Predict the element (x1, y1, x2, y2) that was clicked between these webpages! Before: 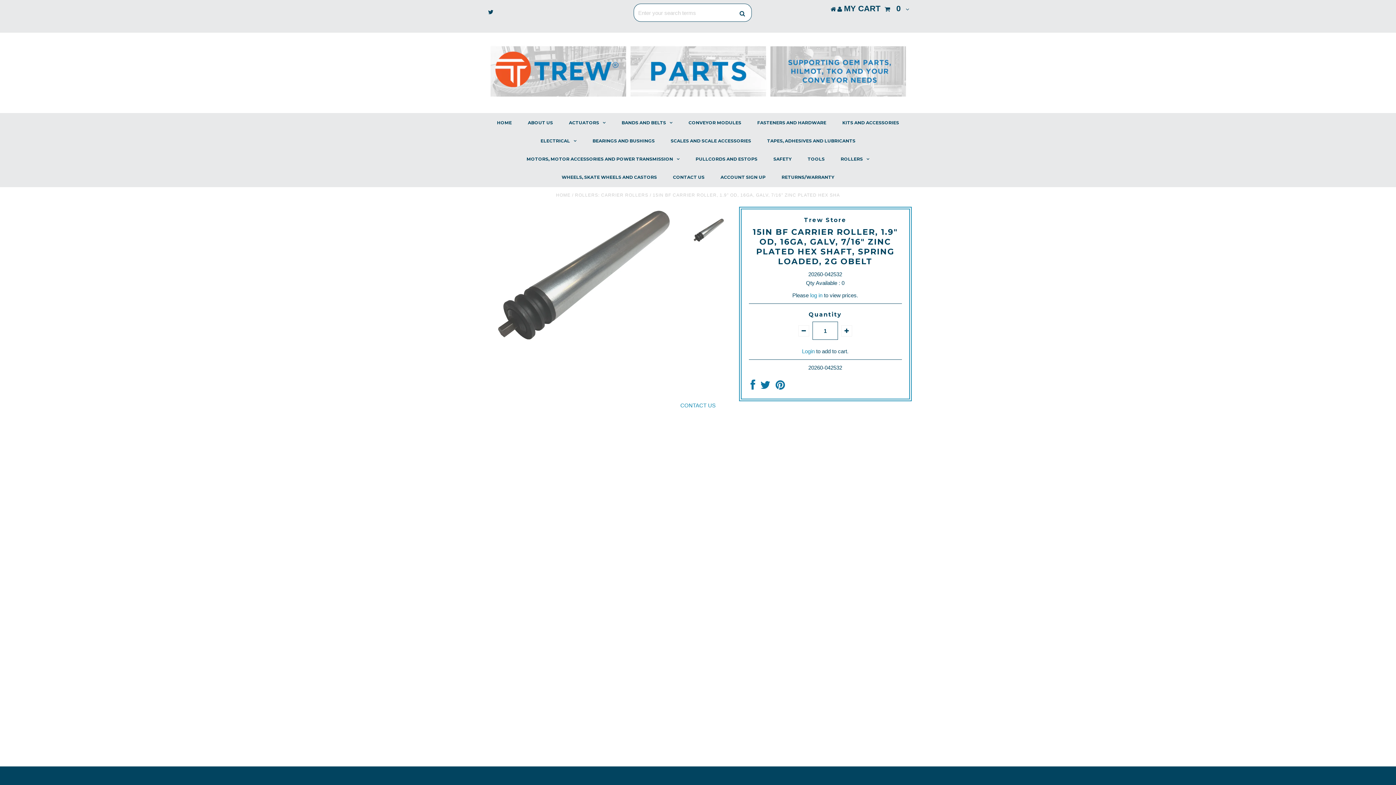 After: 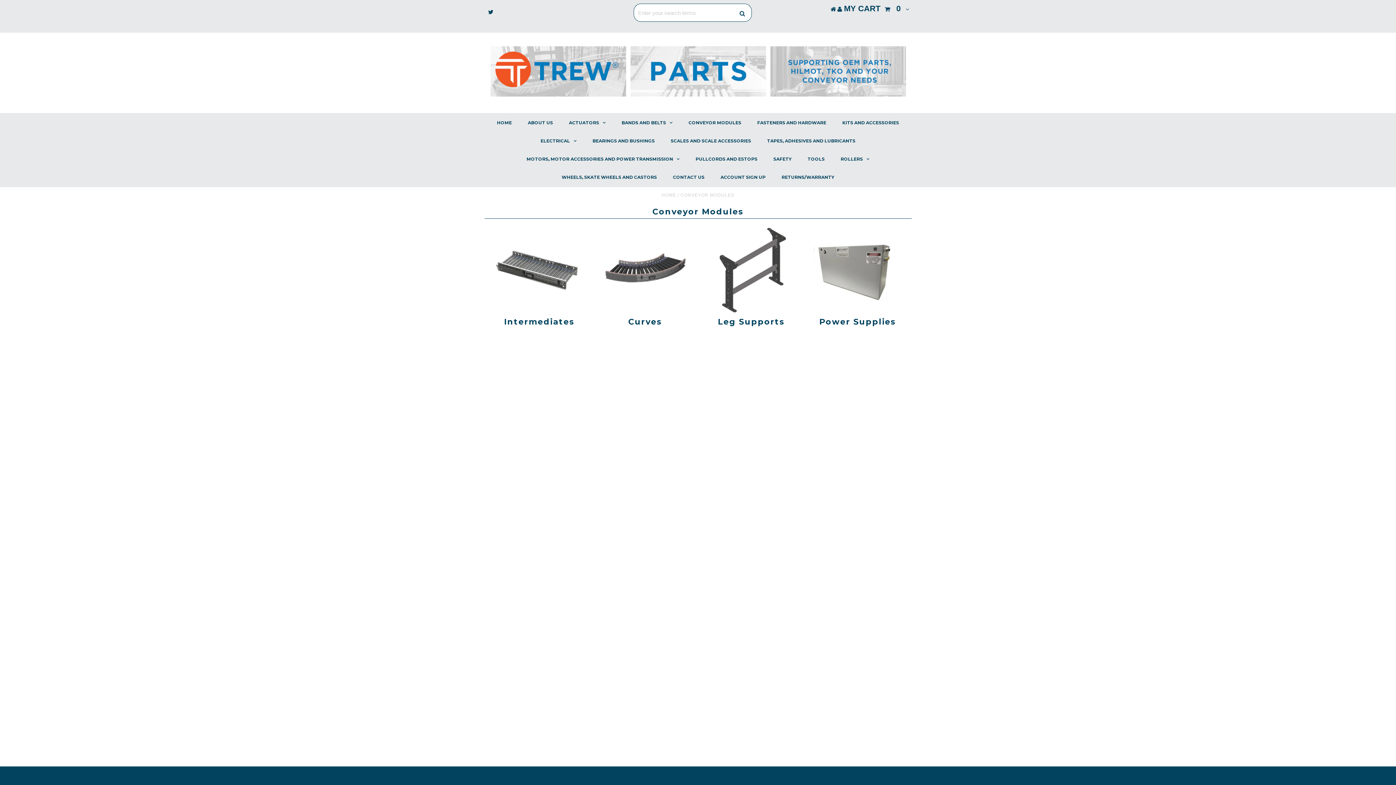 Action: bbox: (681, 113, 748, 132) label: CONVEYOR MODULES